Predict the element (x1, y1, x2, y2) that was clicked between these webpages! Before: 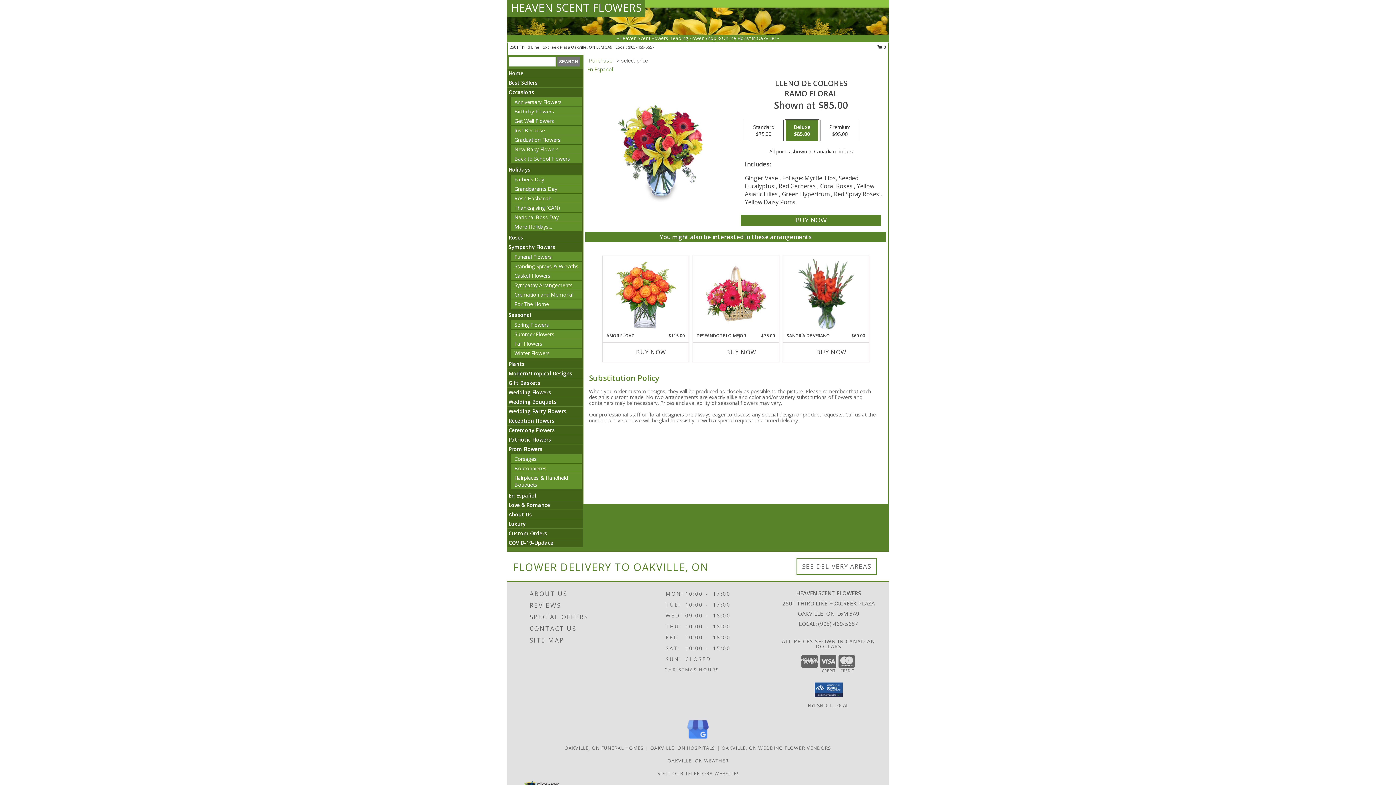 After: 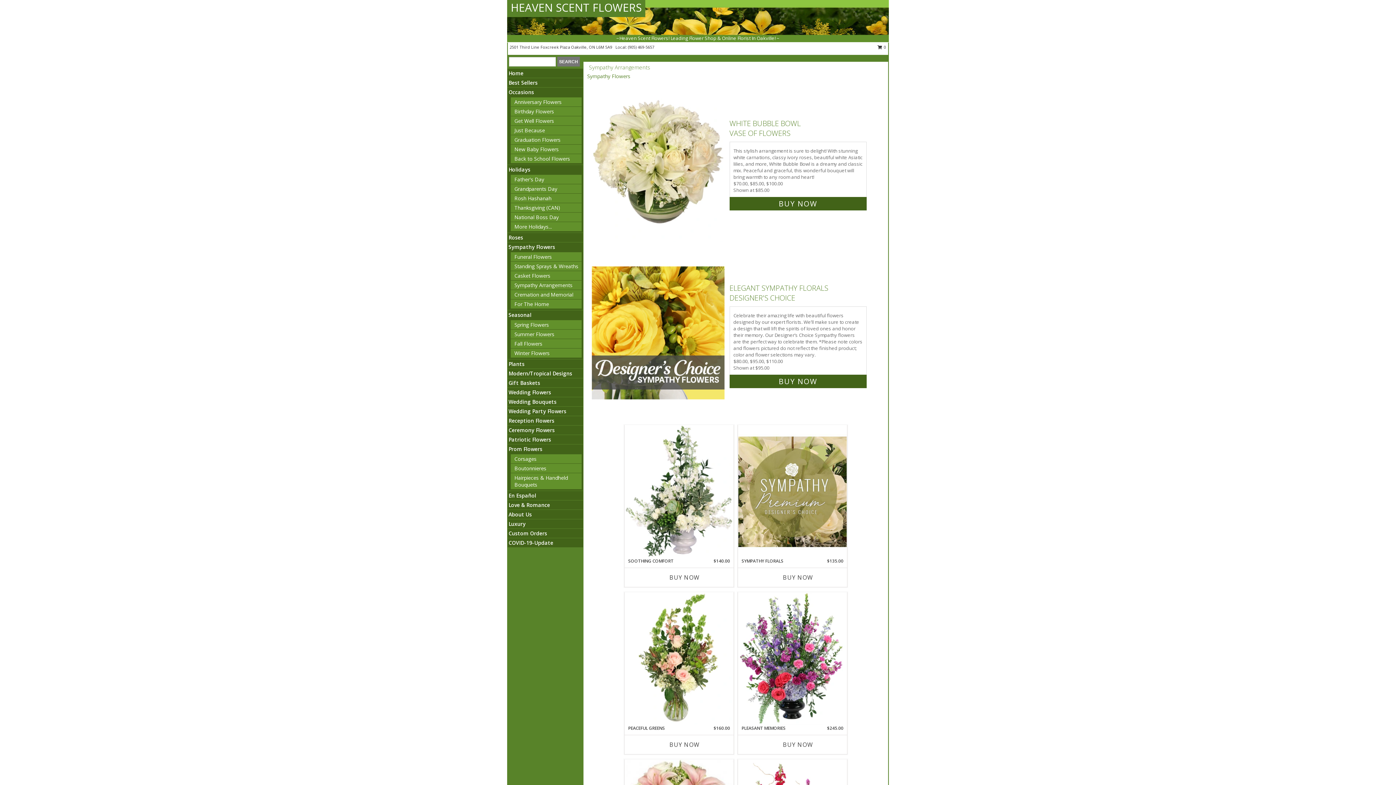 Action: bbox: (514, 281, 572, 288) label: Sympathy Arrangements